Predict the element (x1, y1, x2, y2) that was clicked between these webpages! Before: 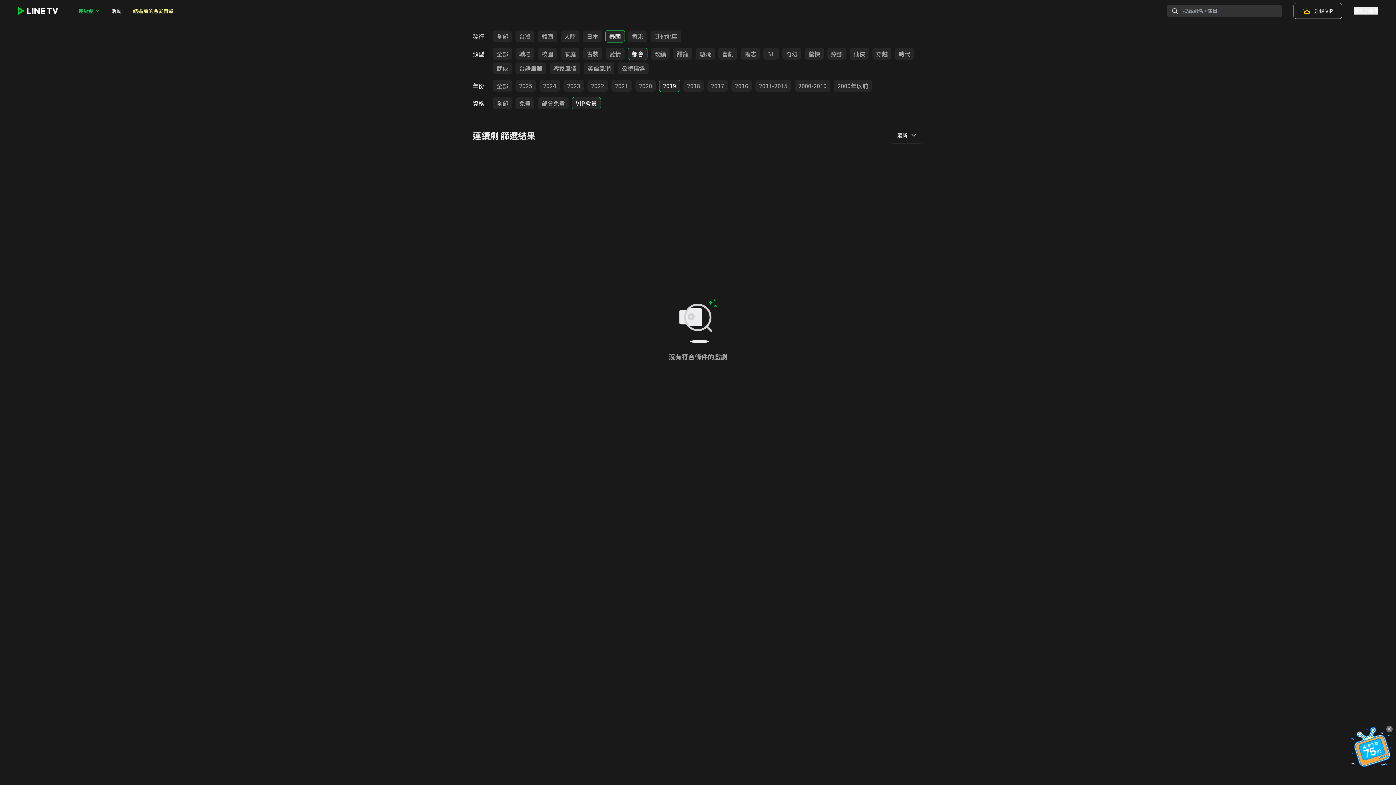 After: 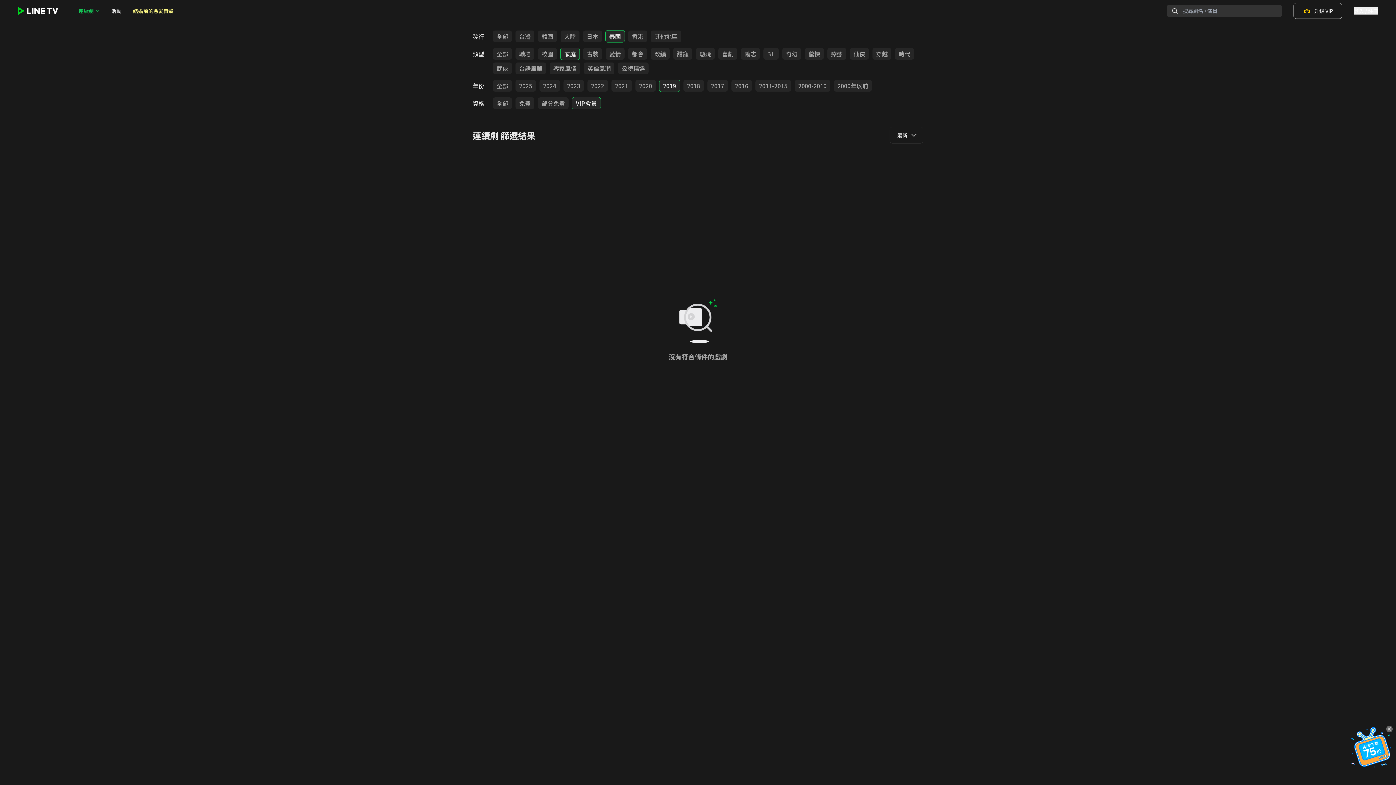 Action: label: 家庭 bbox: (560, 48, 579, 59)